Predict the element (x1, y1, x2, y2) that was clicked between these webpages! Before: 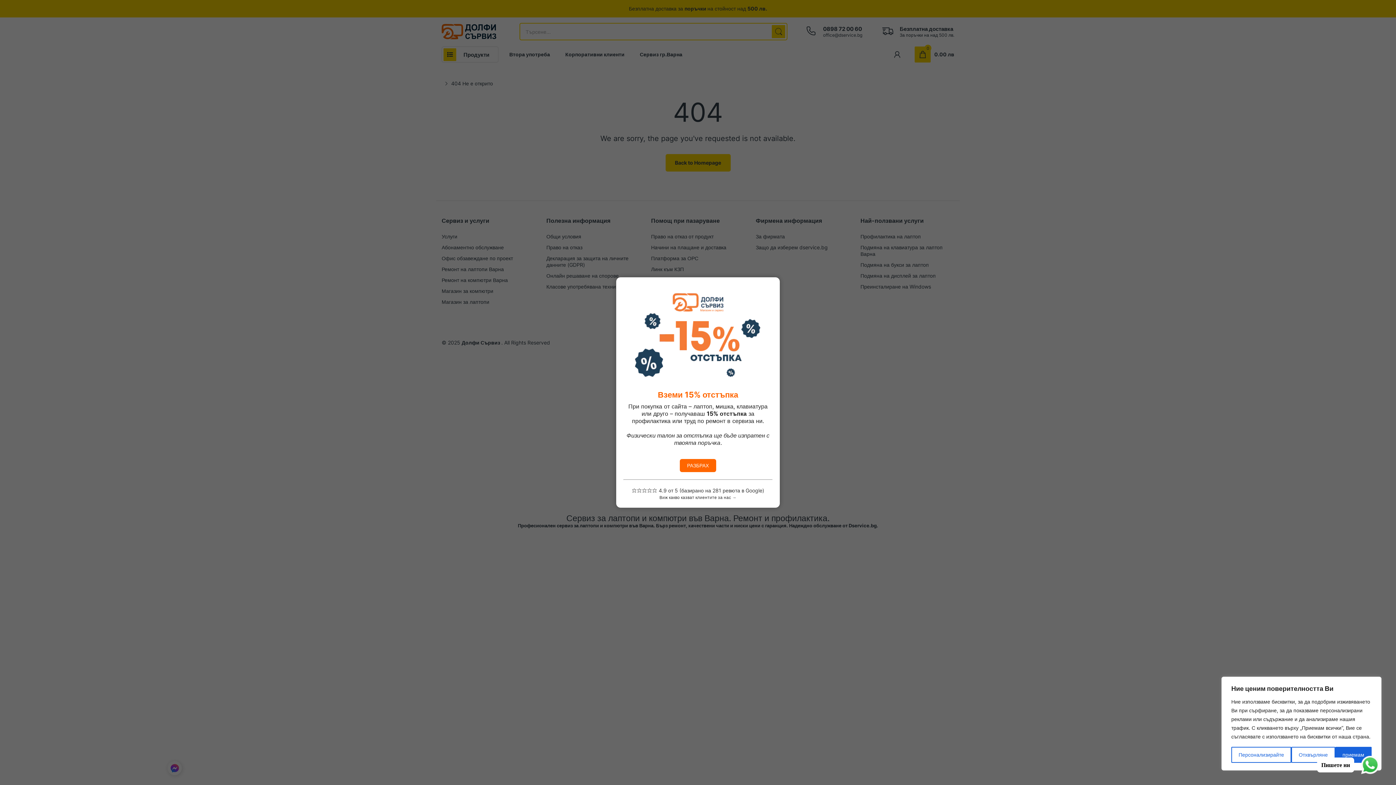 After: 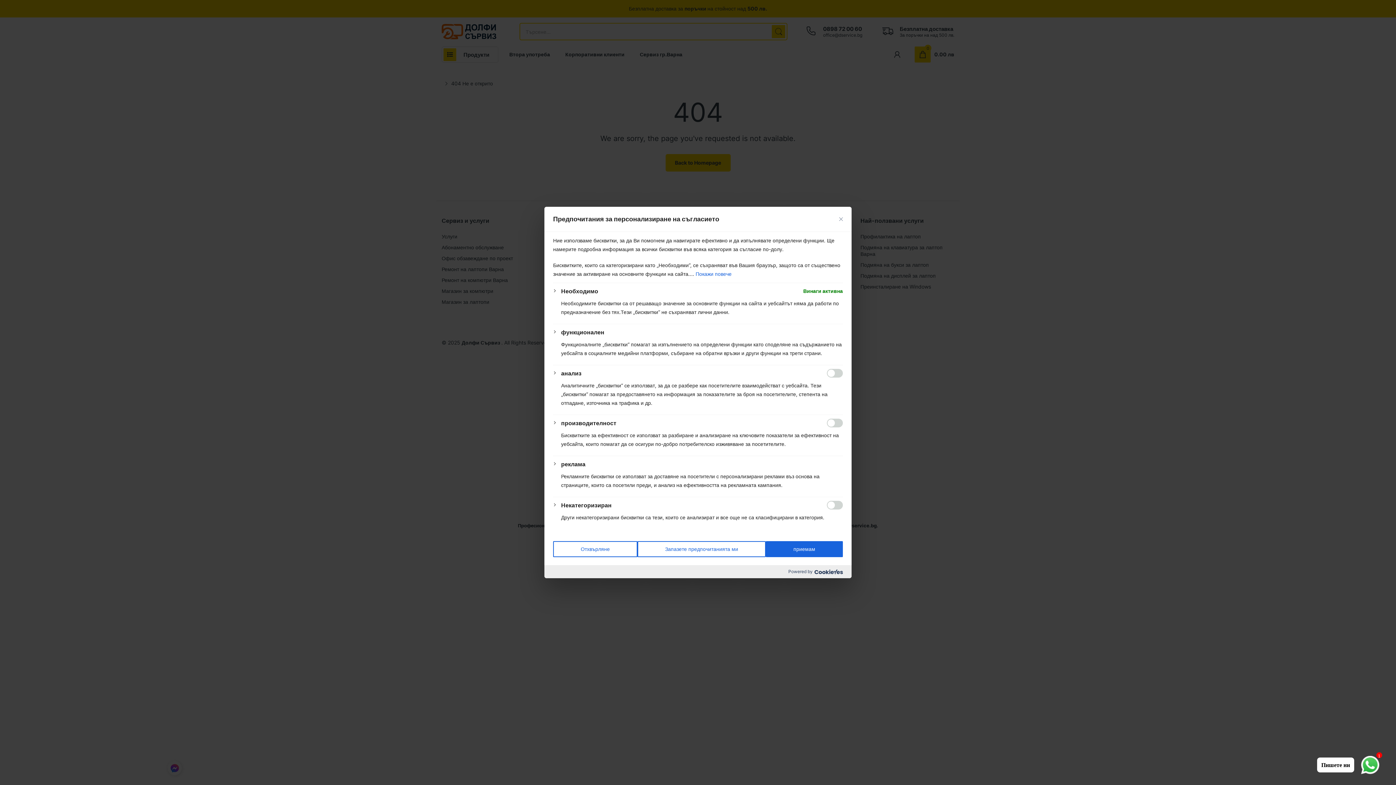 Action: bbox: (1231, 747, 1291, 763) label: Персонализирайте